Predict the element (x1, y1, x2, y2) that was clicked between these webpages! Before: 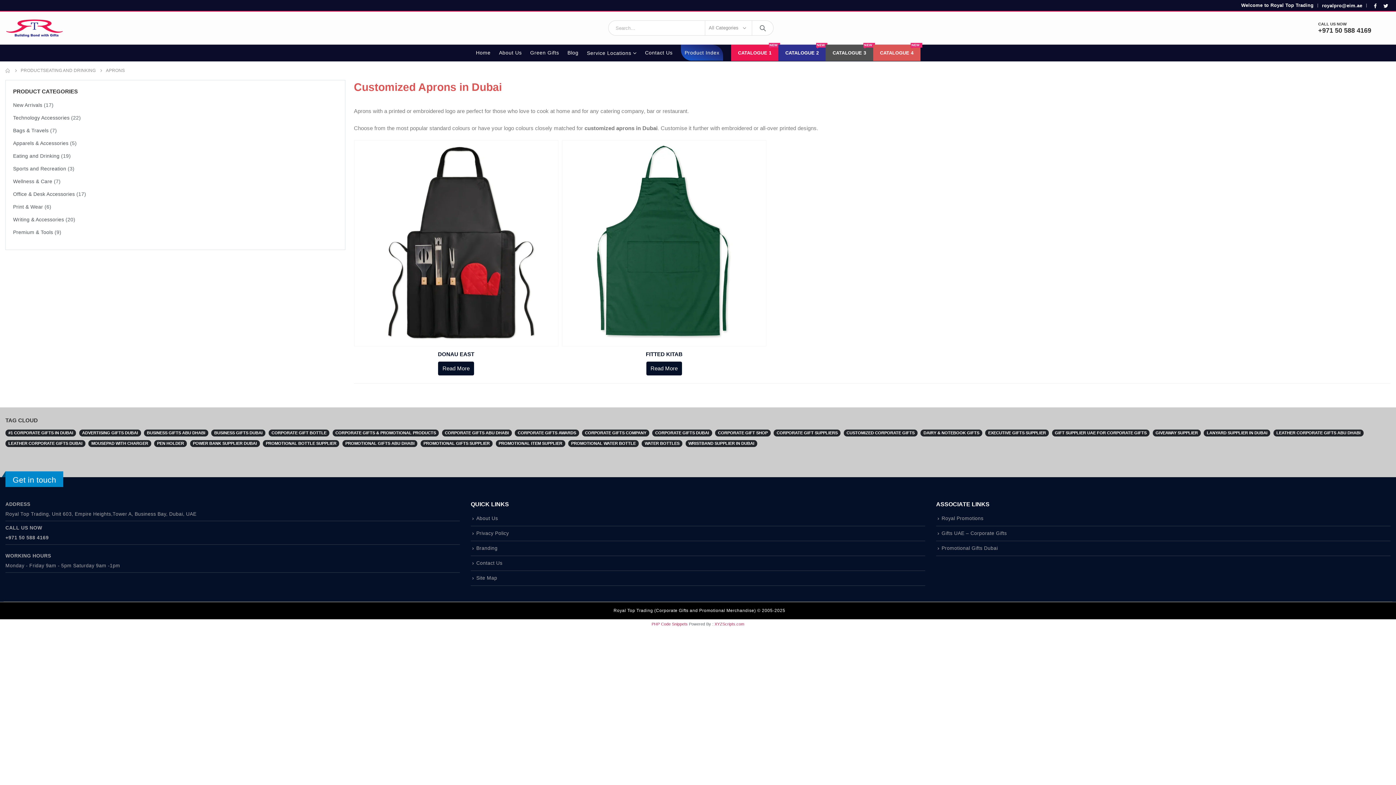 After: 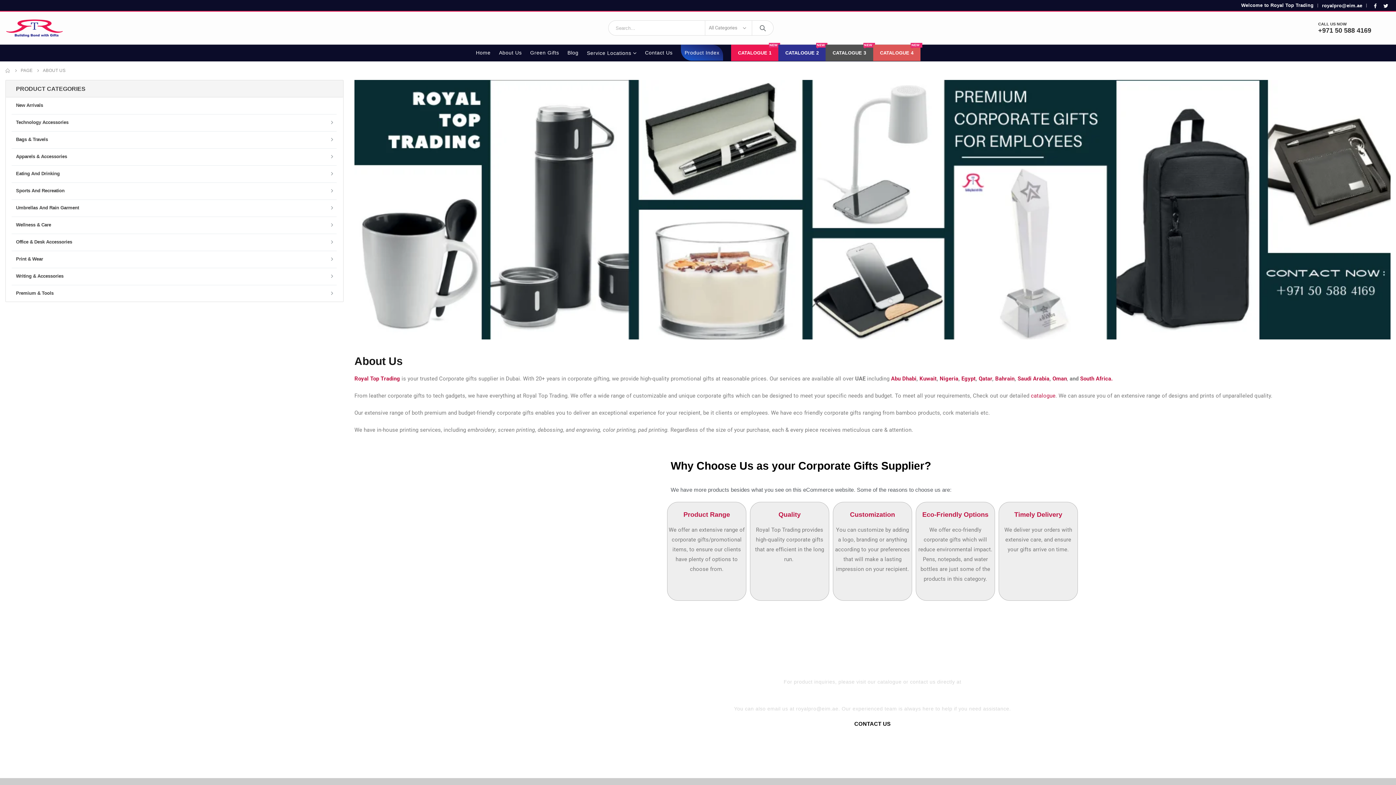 Action: label: About Us bbox: (476, 515, 498, 521)